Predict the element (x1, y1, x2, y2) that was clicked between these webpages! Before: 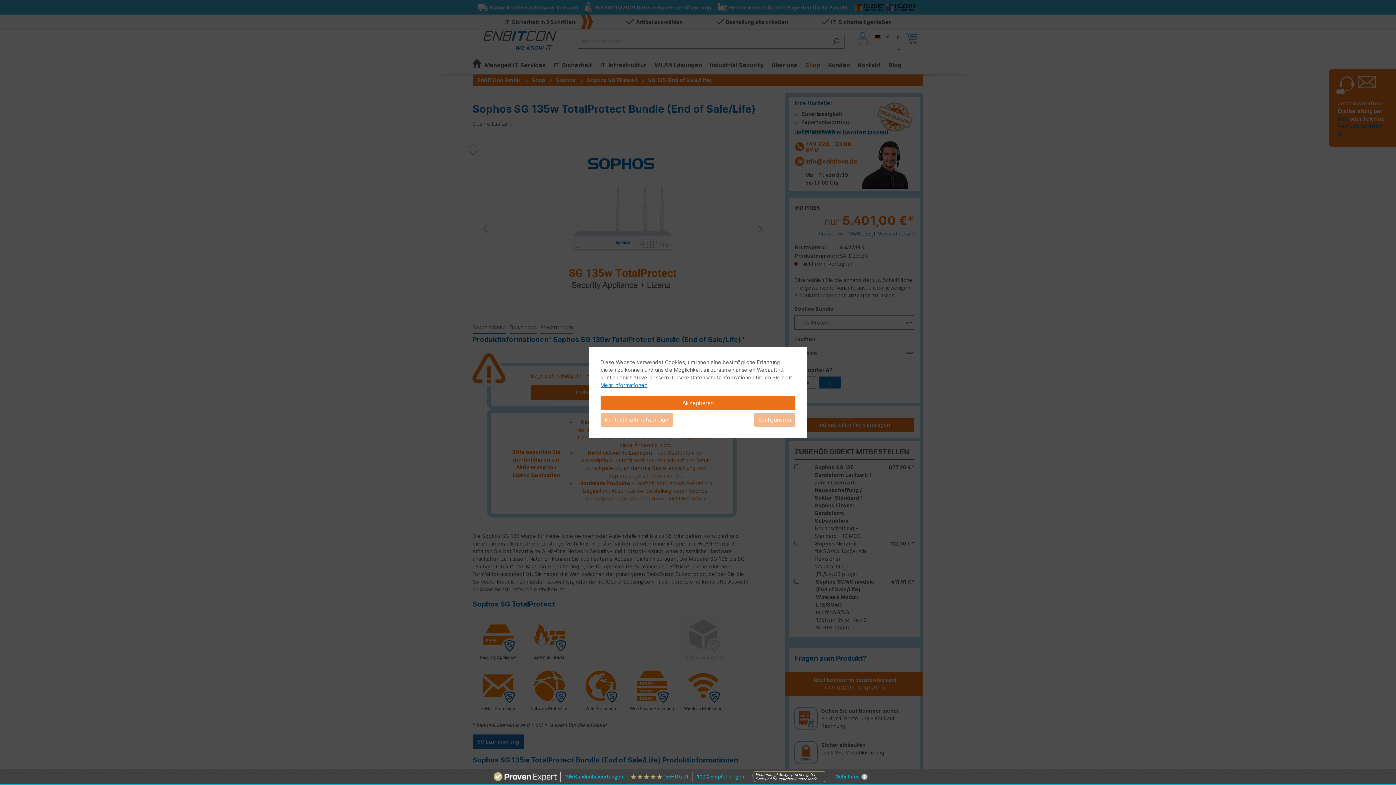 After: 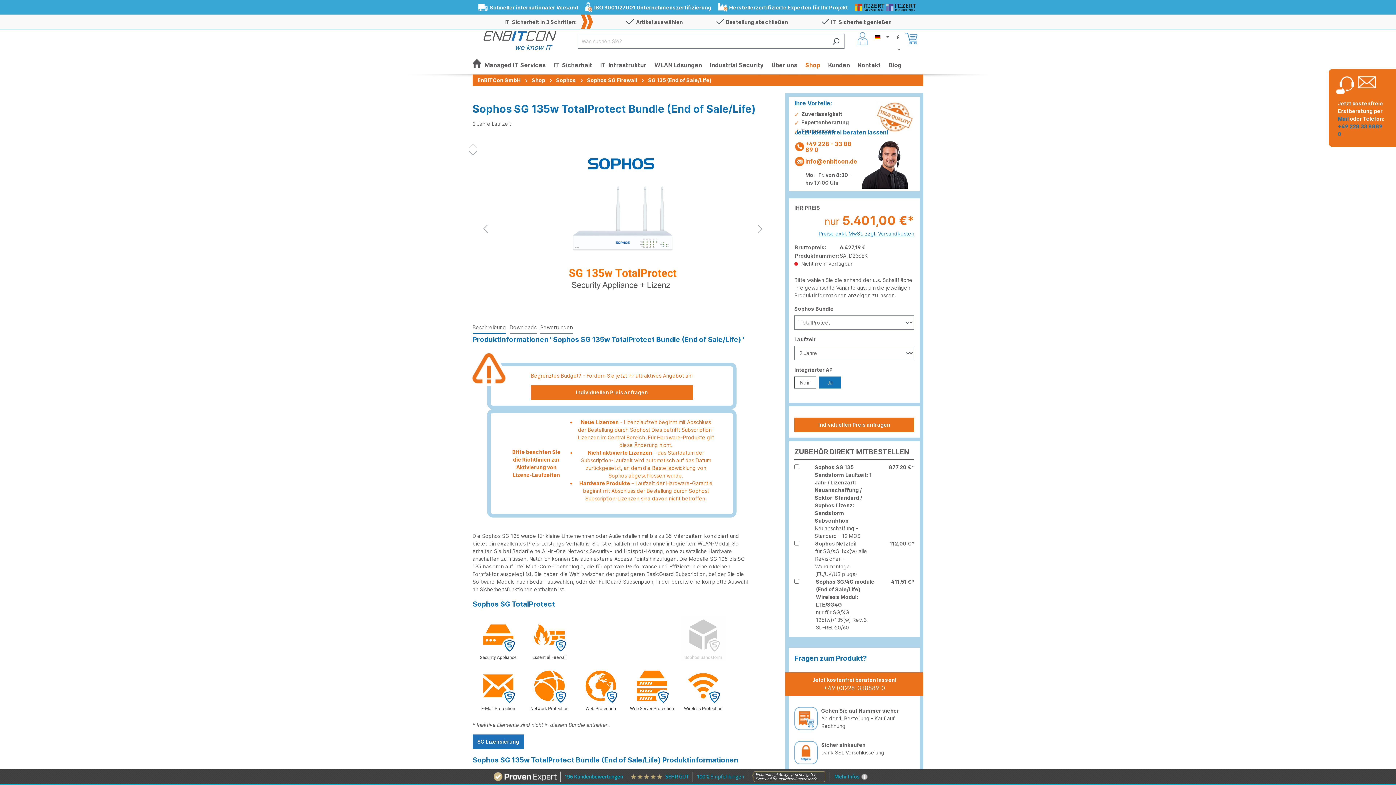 Action: bbox: (600, 396, 795, 410) label: Akzeptieren